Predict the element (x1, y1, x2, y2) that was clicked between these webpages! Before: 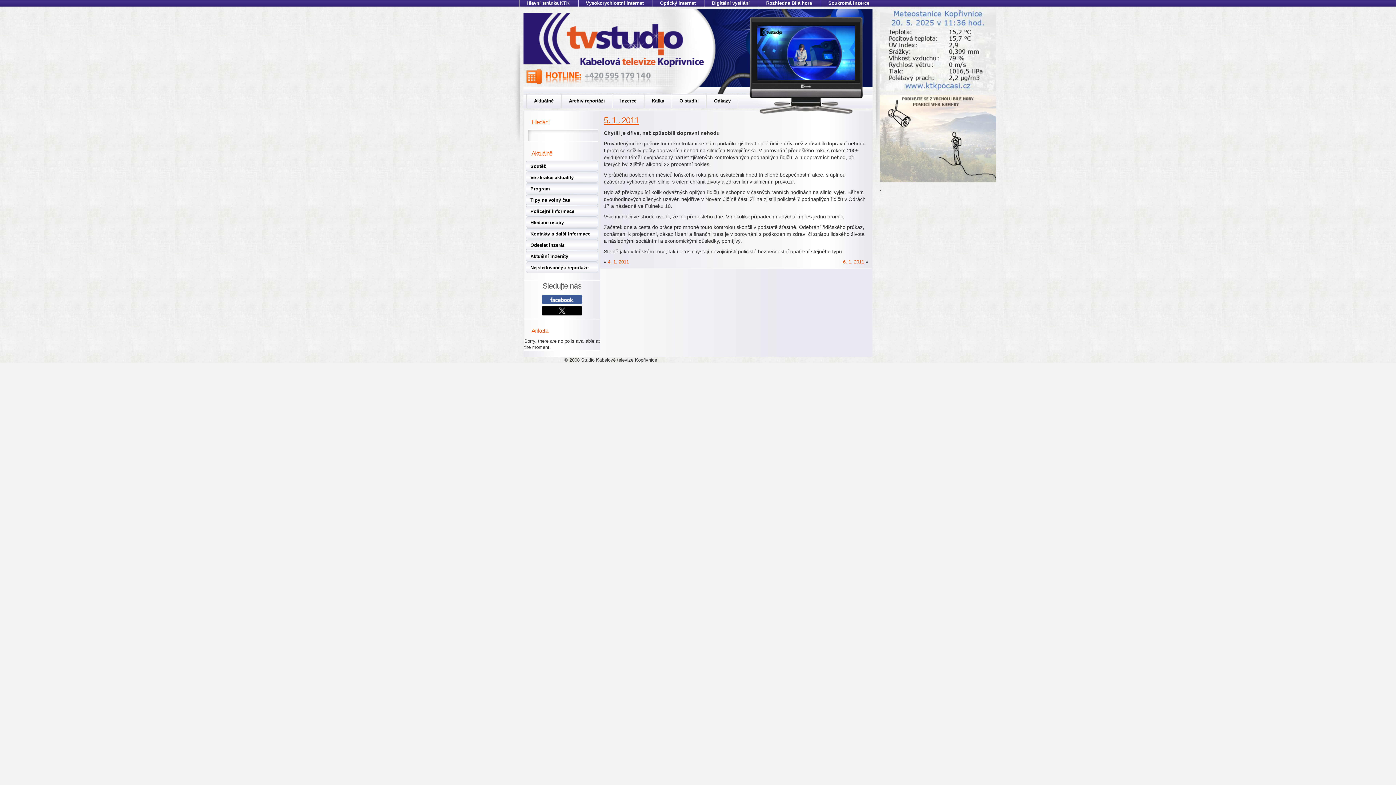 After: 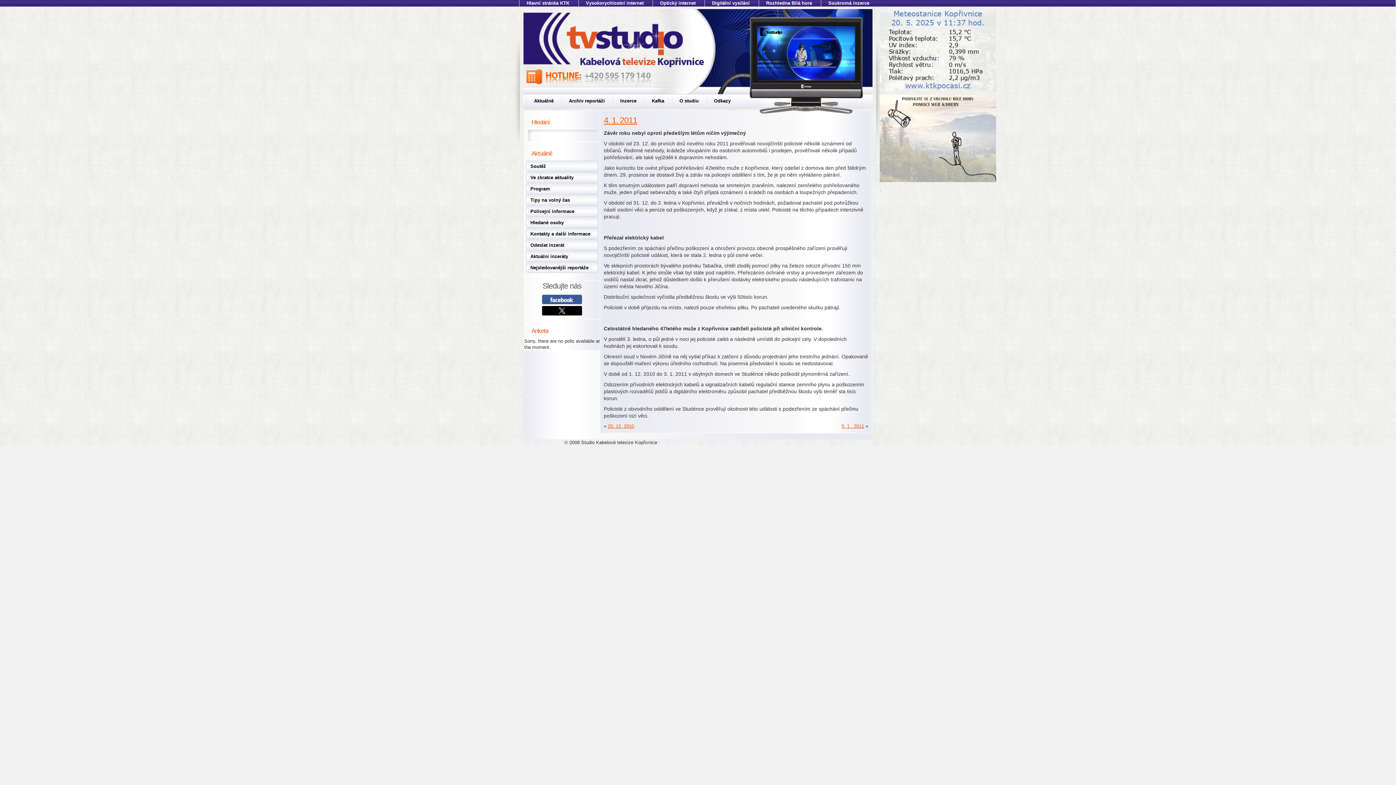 Action: label: 4. 1. 2011 bbox: (608, 259, 629, 264)